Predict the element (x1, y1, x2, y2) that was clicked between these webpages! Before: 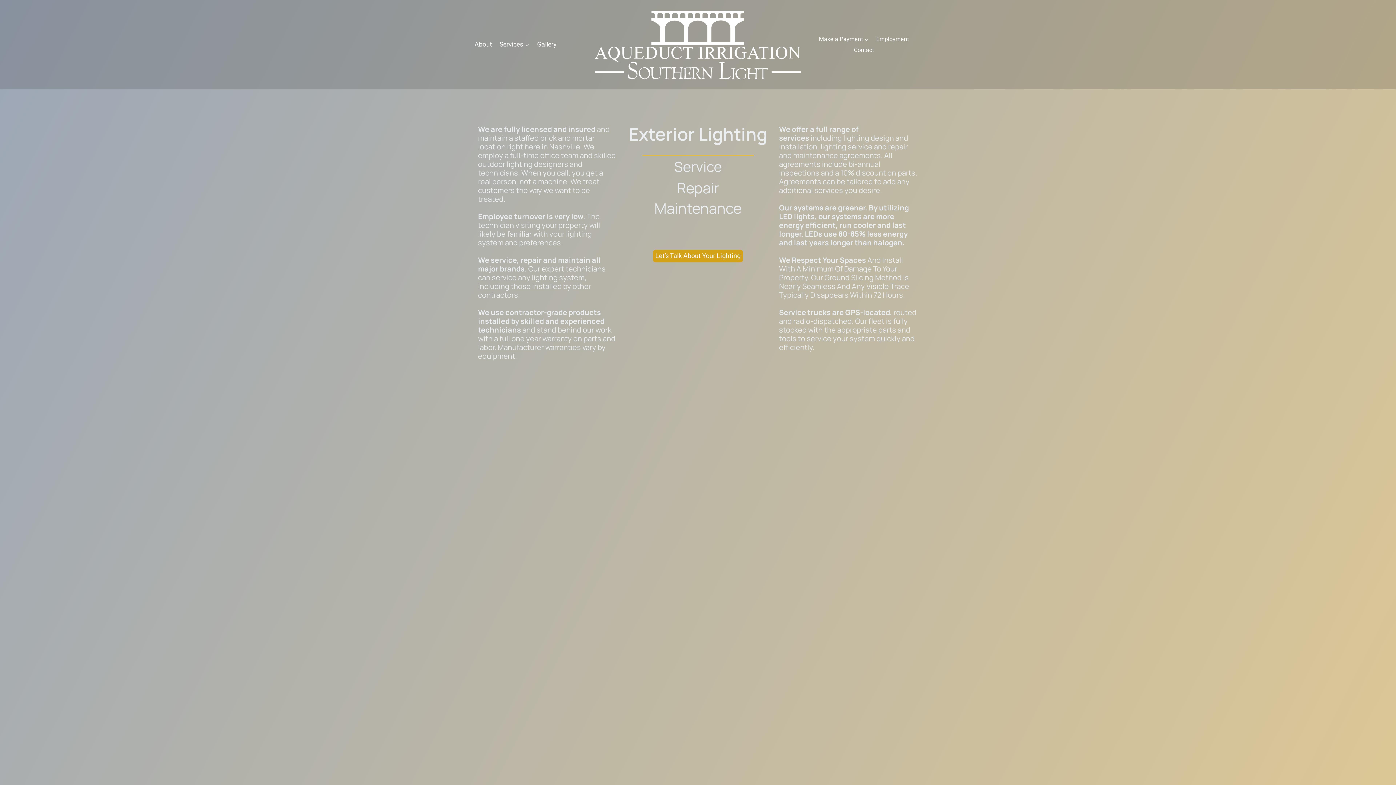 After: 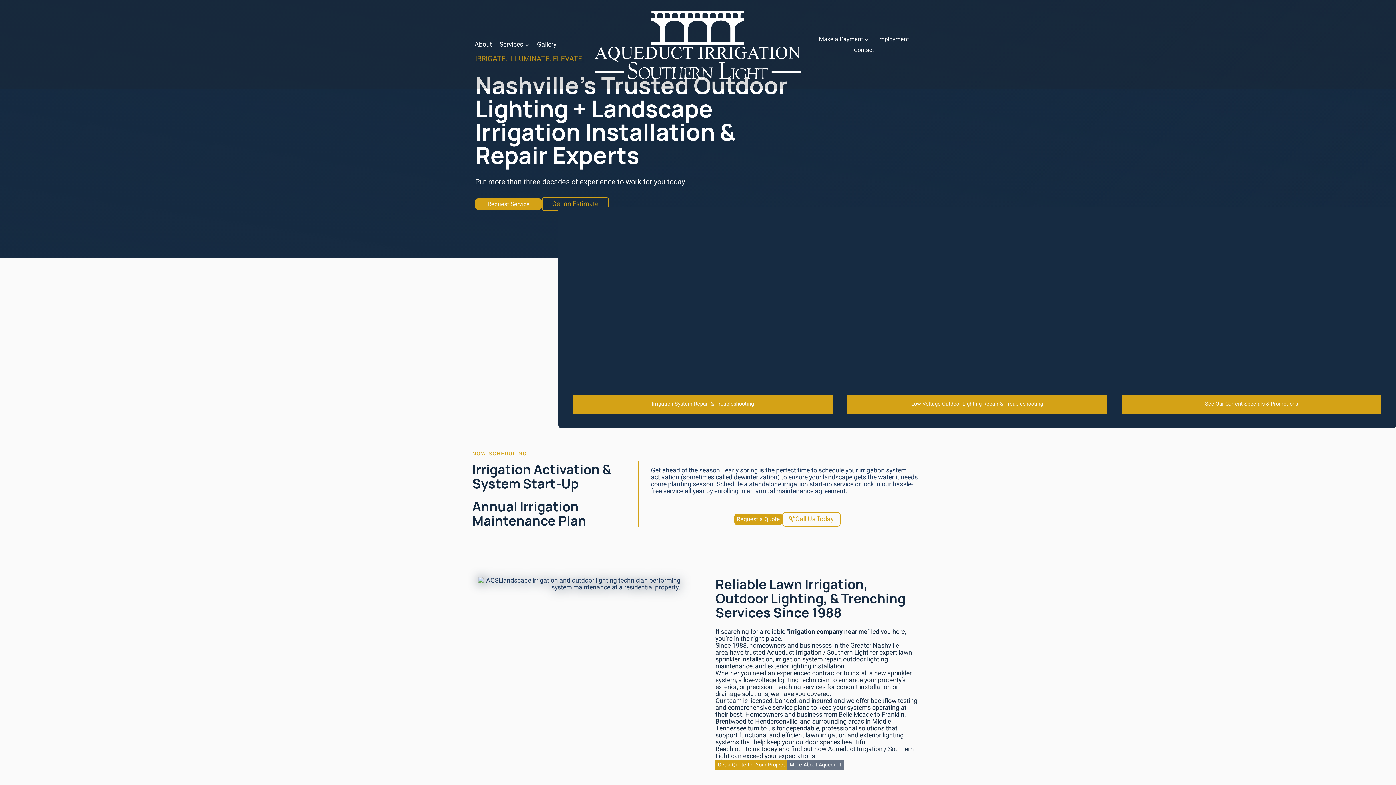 Action: bbox: (593, 7, 802, 82)